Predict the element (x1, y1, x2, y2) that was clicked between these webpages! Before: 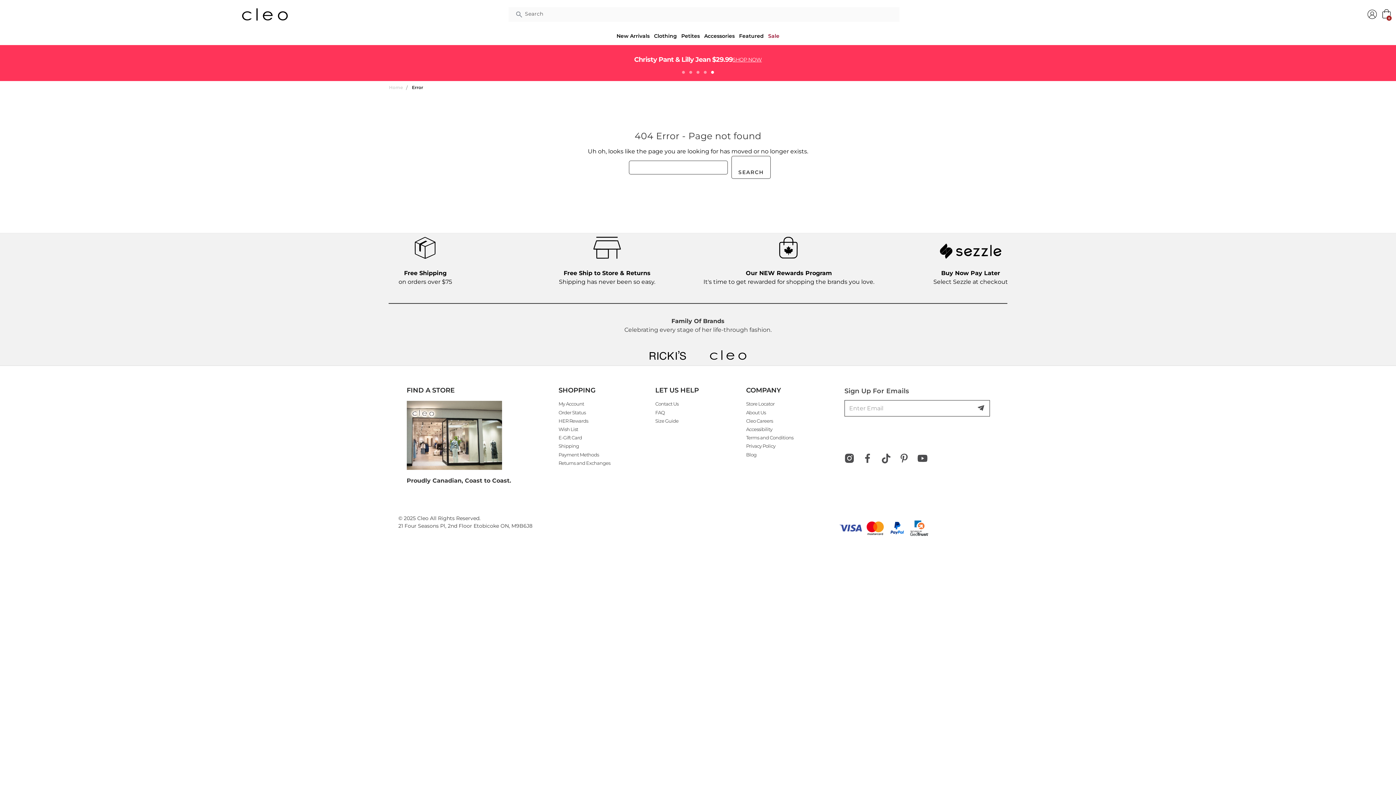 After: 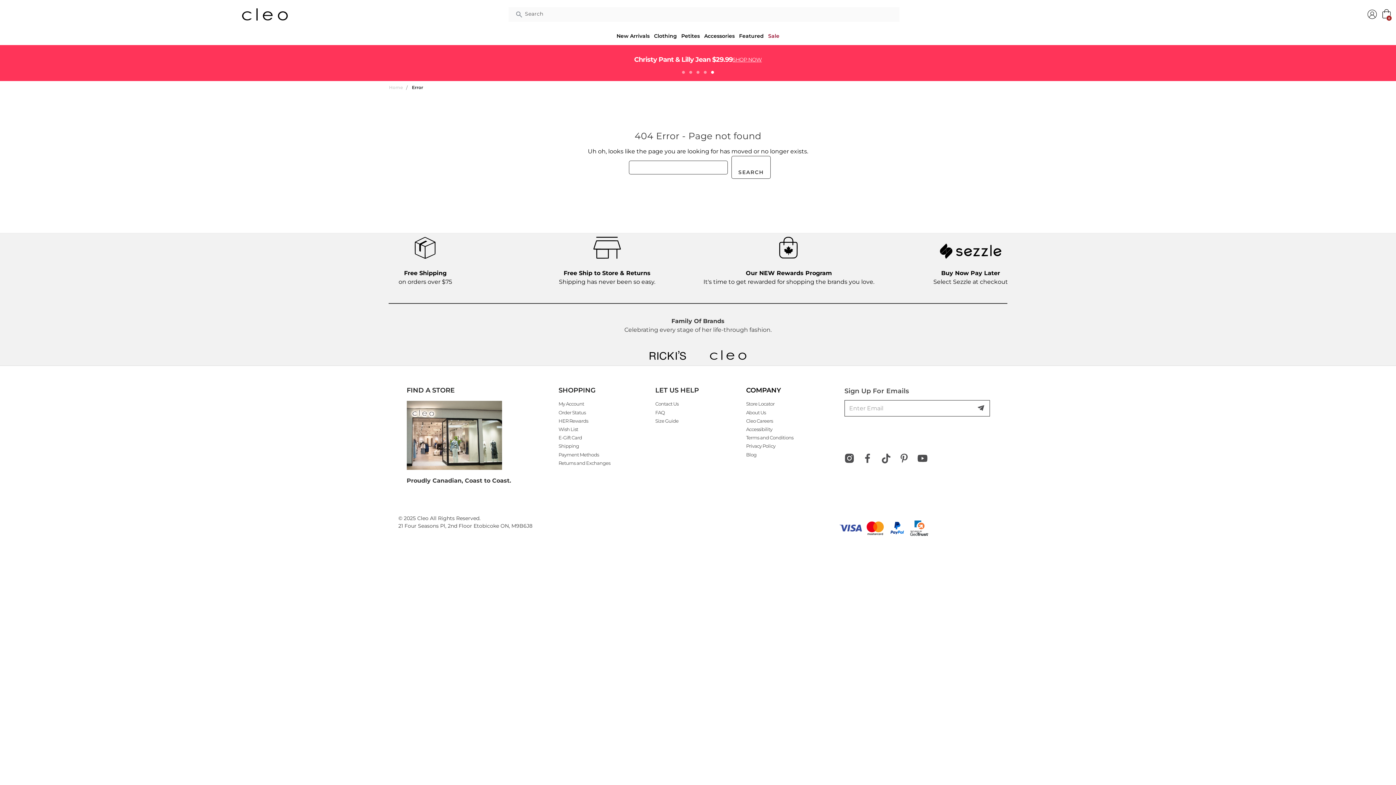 Action: label: COMPANY Dropdown Menu bbox: (746, 380, 793, 400)